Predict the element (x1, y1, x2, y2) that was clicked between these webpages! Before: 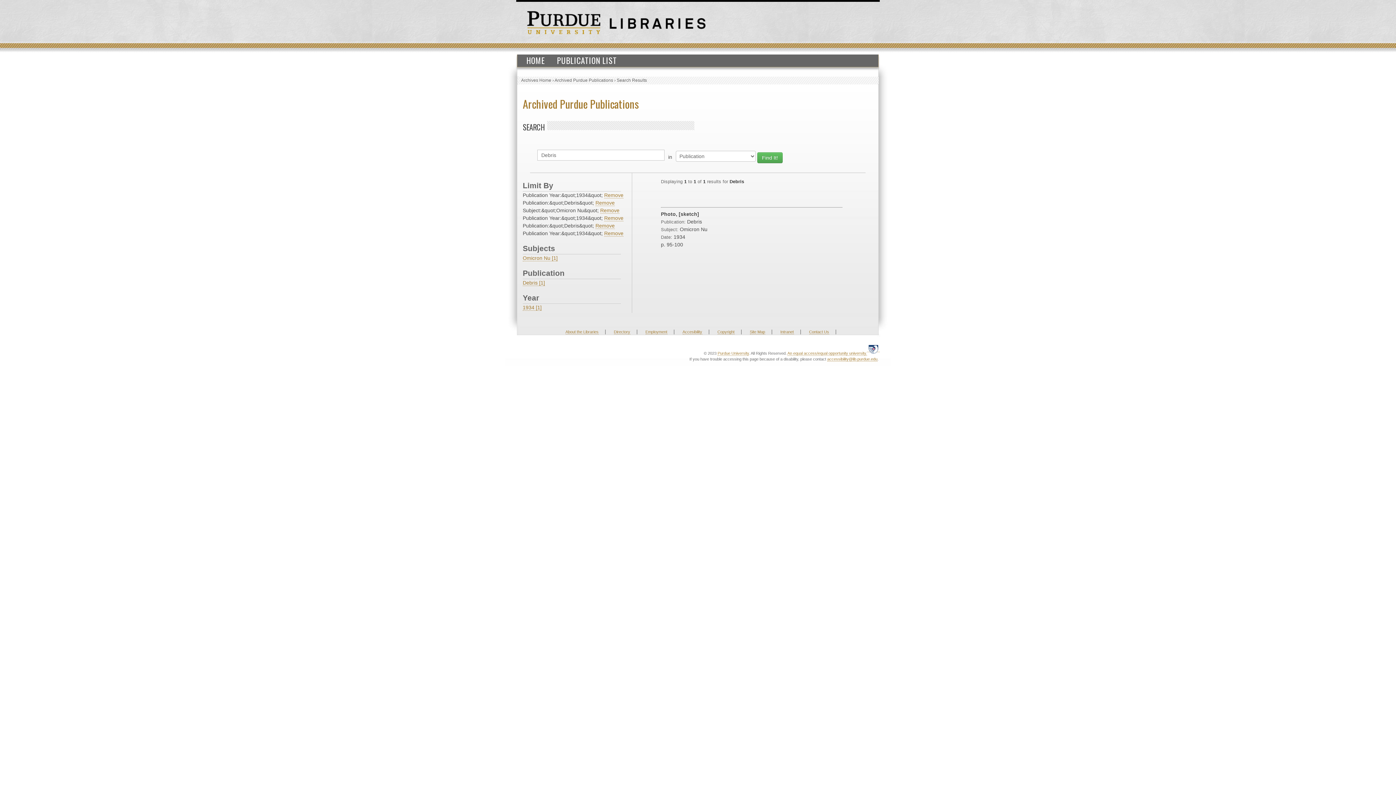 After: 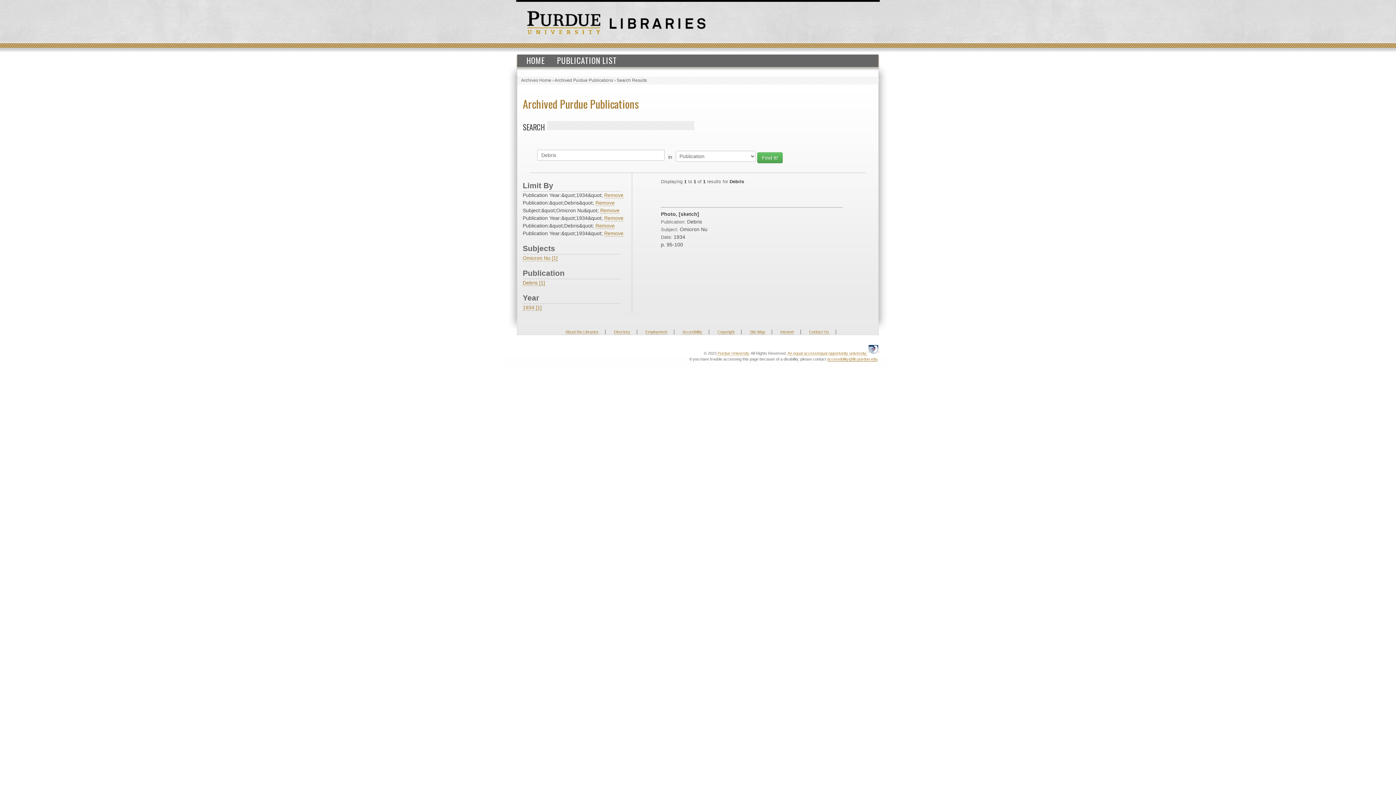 Action: label: accessibility@lib.purdue.edu bbox: (827, 357, 877, 361)